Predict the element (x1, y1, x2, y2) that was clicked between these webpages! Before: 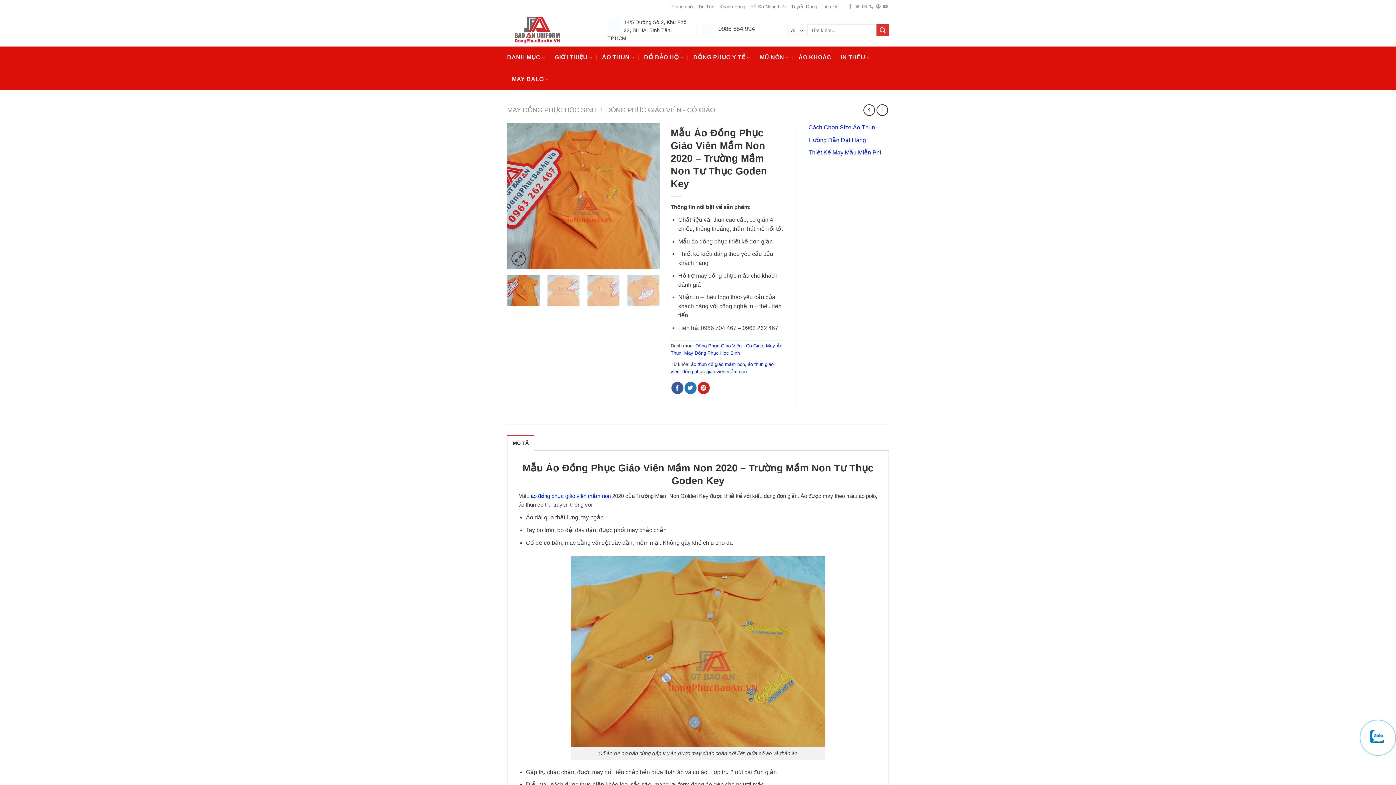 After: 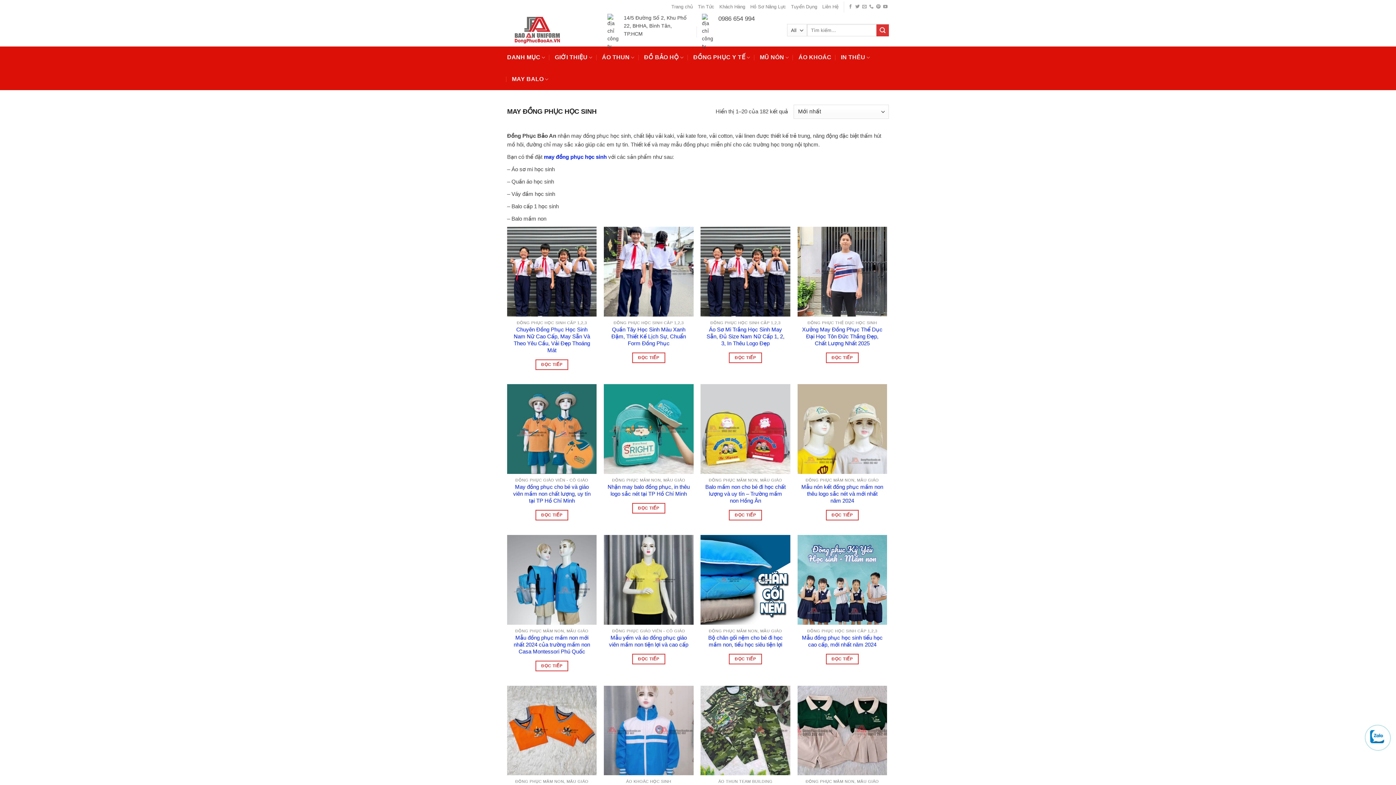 Action: bbox: (684, 350, 740, 355) label: May Đồng Phục Học Sinh